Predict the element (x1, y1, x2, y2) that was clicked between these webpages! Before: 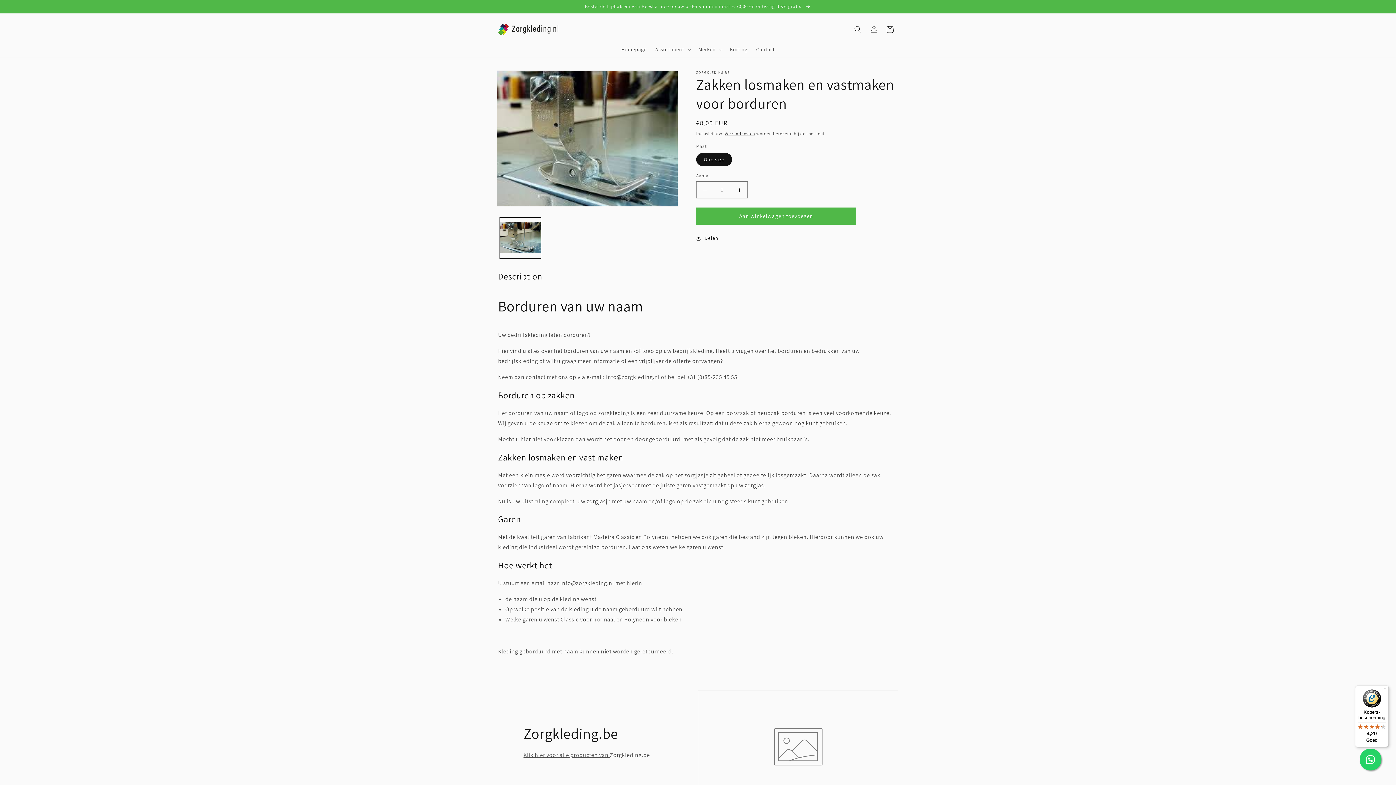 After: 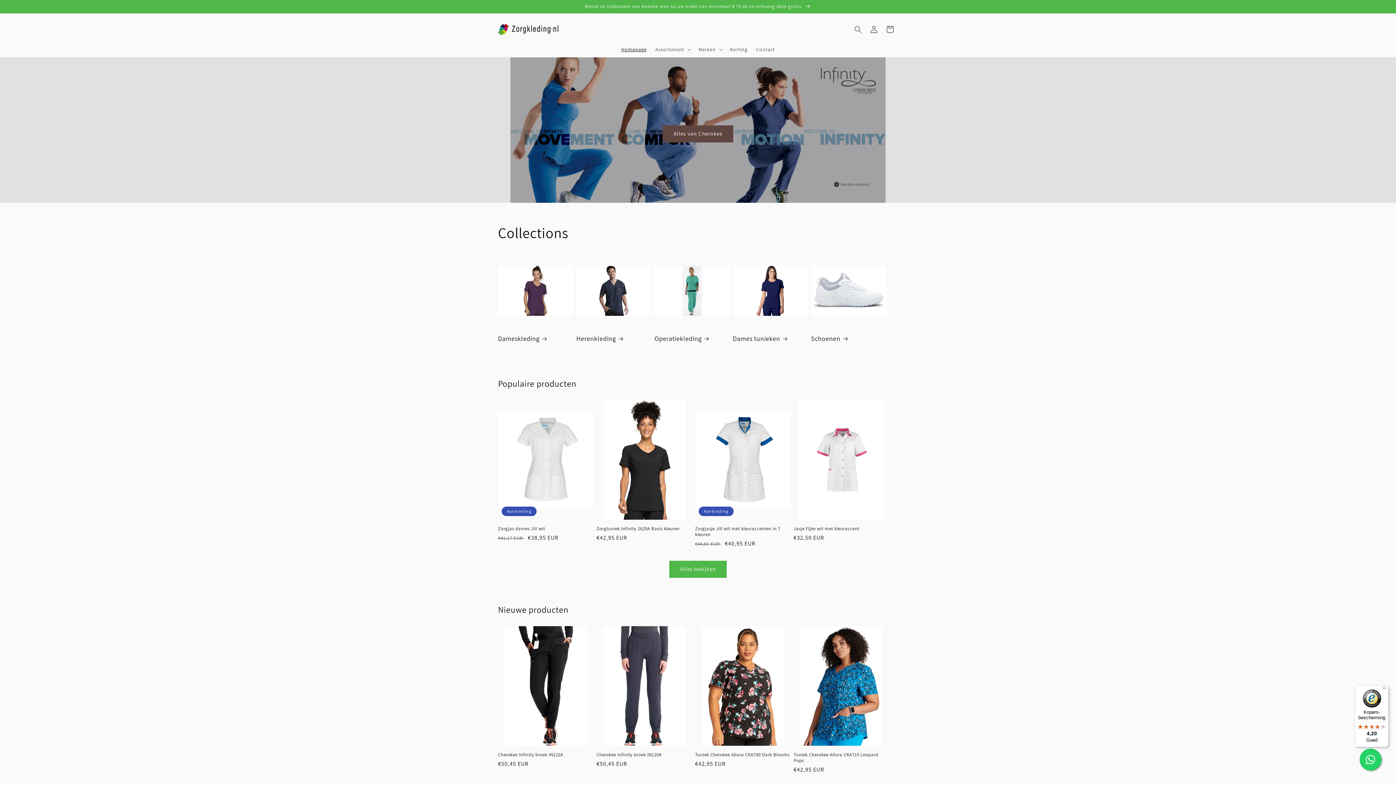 Action: bbox: (617, 41, 651, 57) label: Homepage